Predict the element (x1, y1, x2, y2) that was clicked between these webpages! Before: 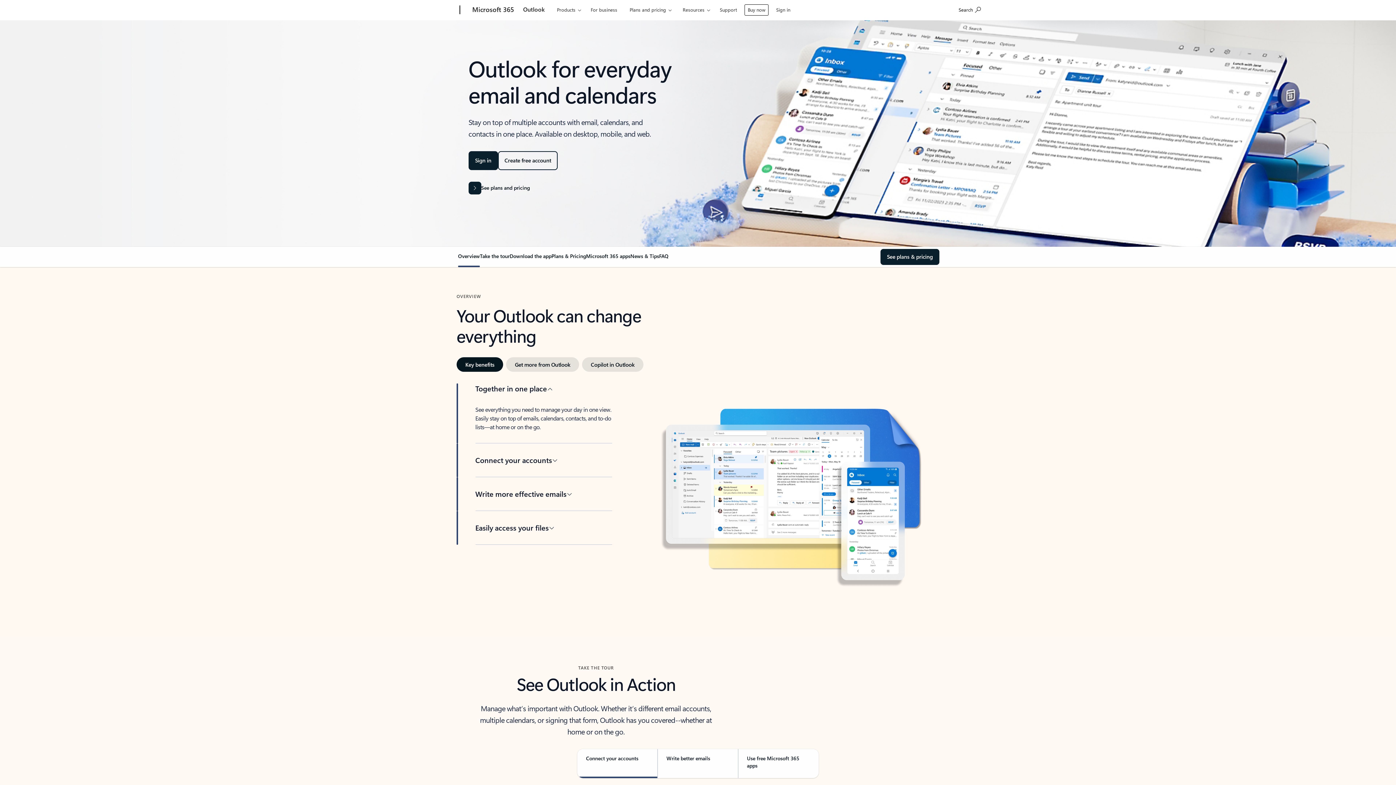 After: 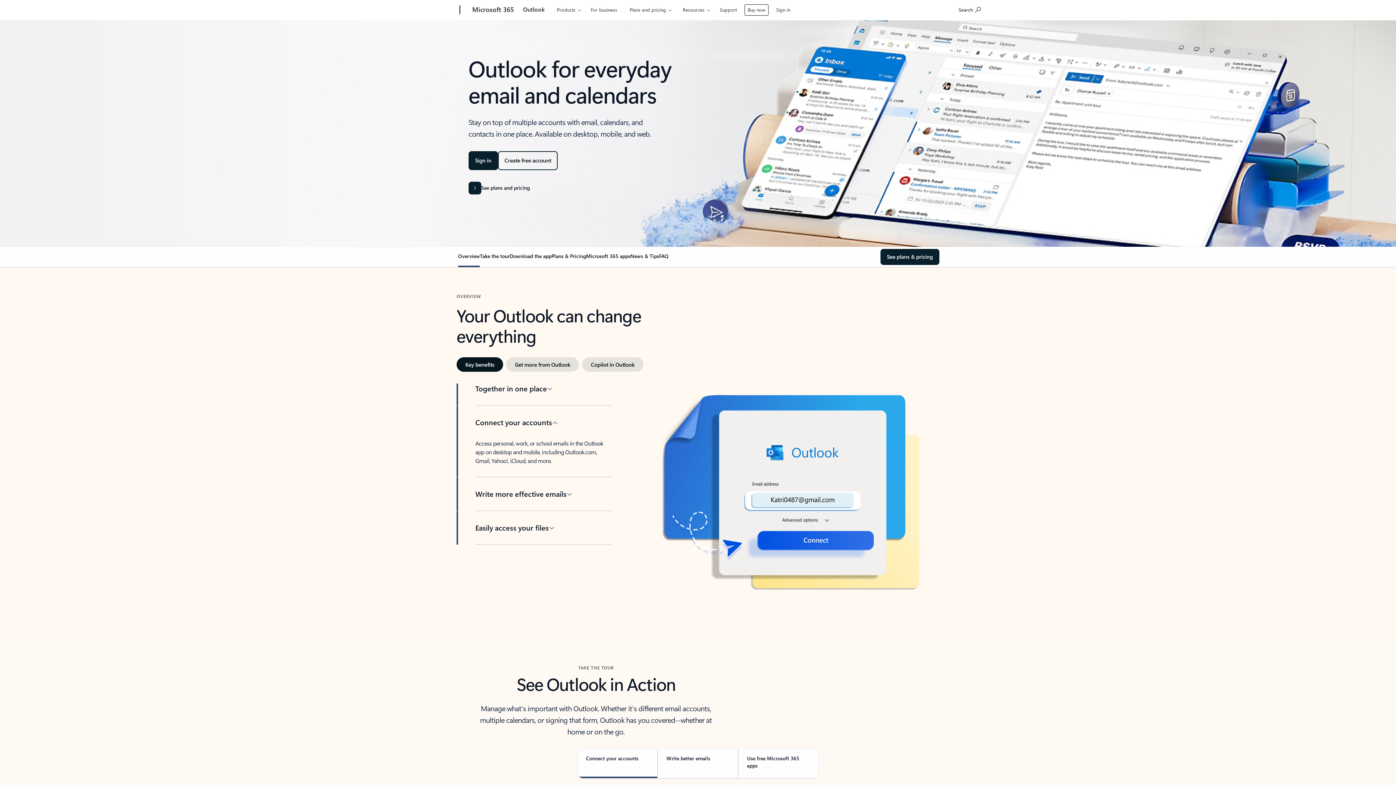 Action: bbox: (475, 443, 612, 477) label: Connect your accounts